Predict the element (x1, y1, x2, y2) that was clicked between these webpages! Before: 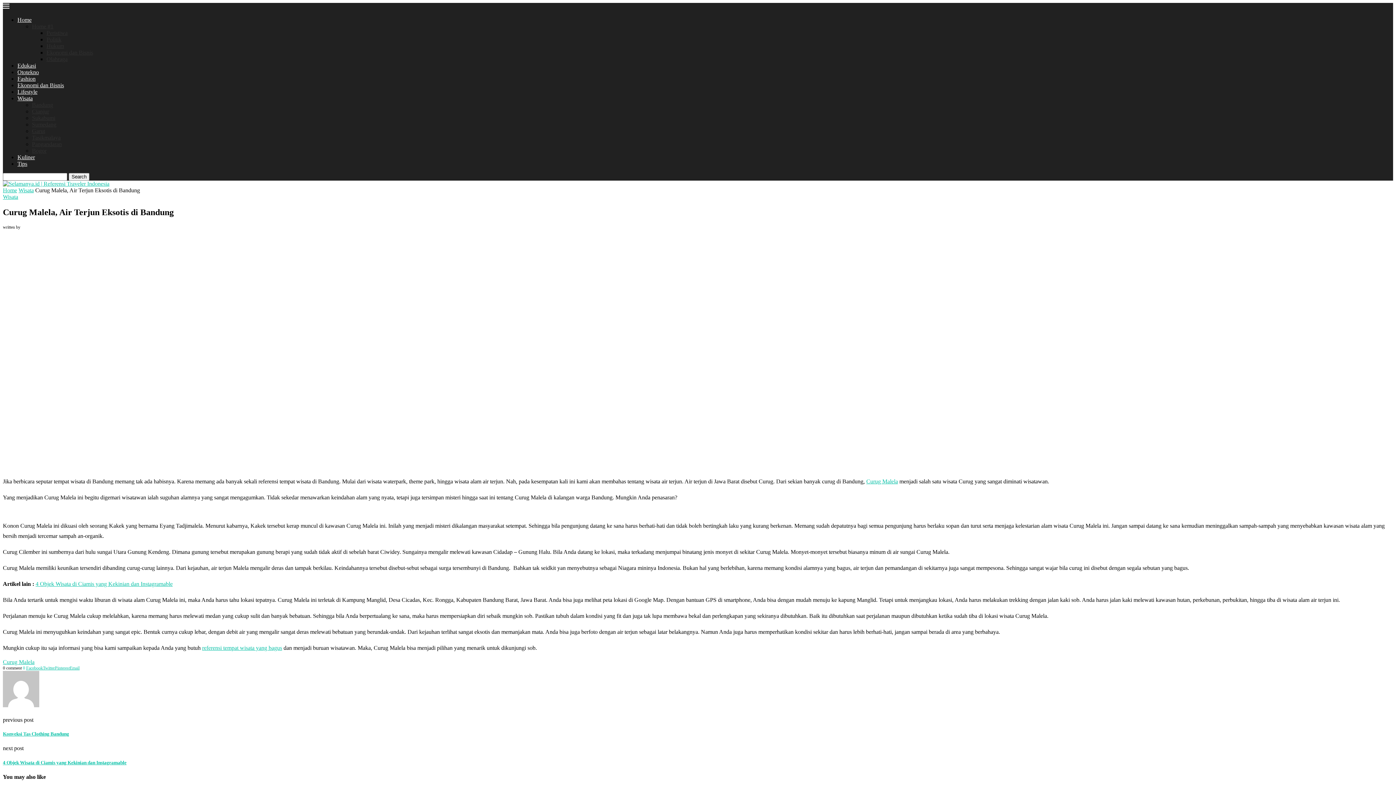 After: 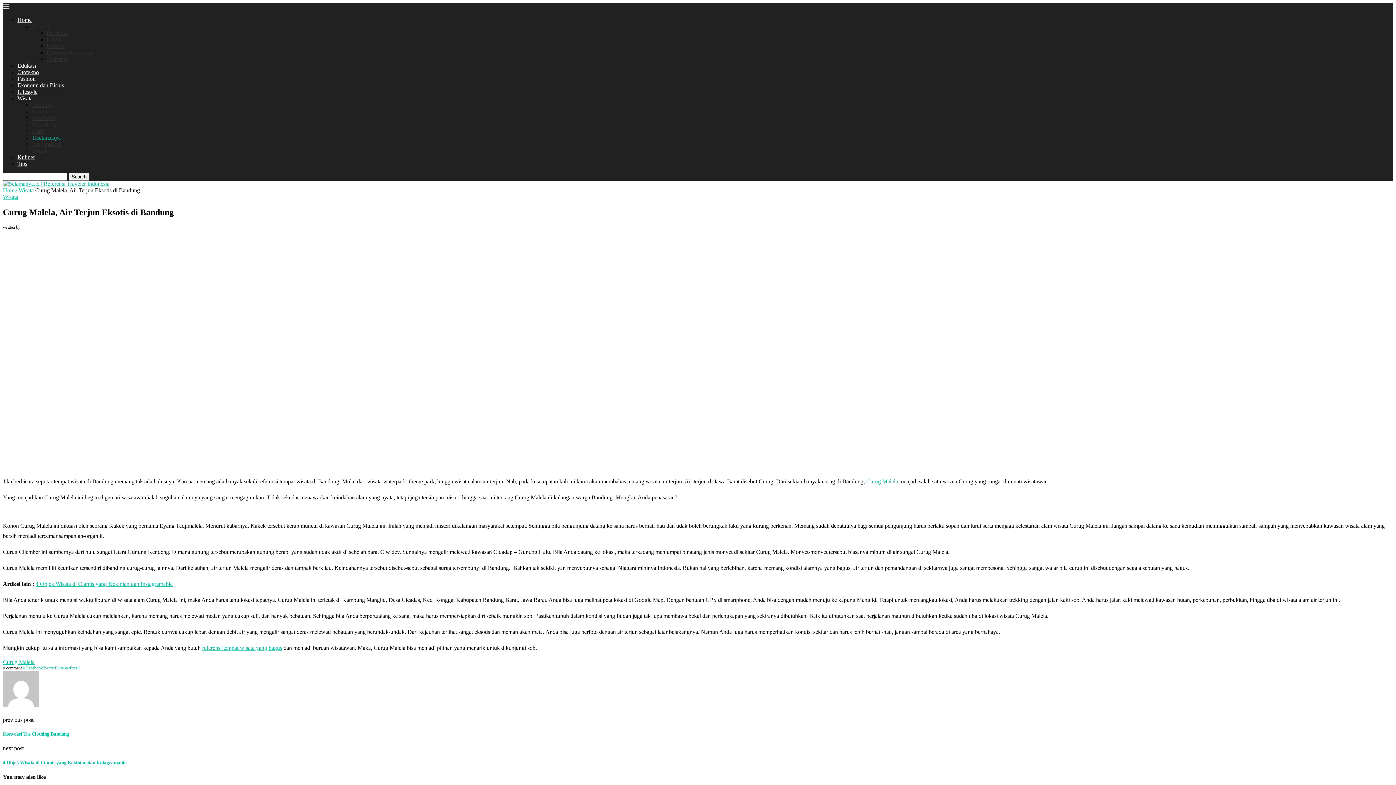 Action: bbox: (32, 134, 60, 140) label: Tasikmalaya